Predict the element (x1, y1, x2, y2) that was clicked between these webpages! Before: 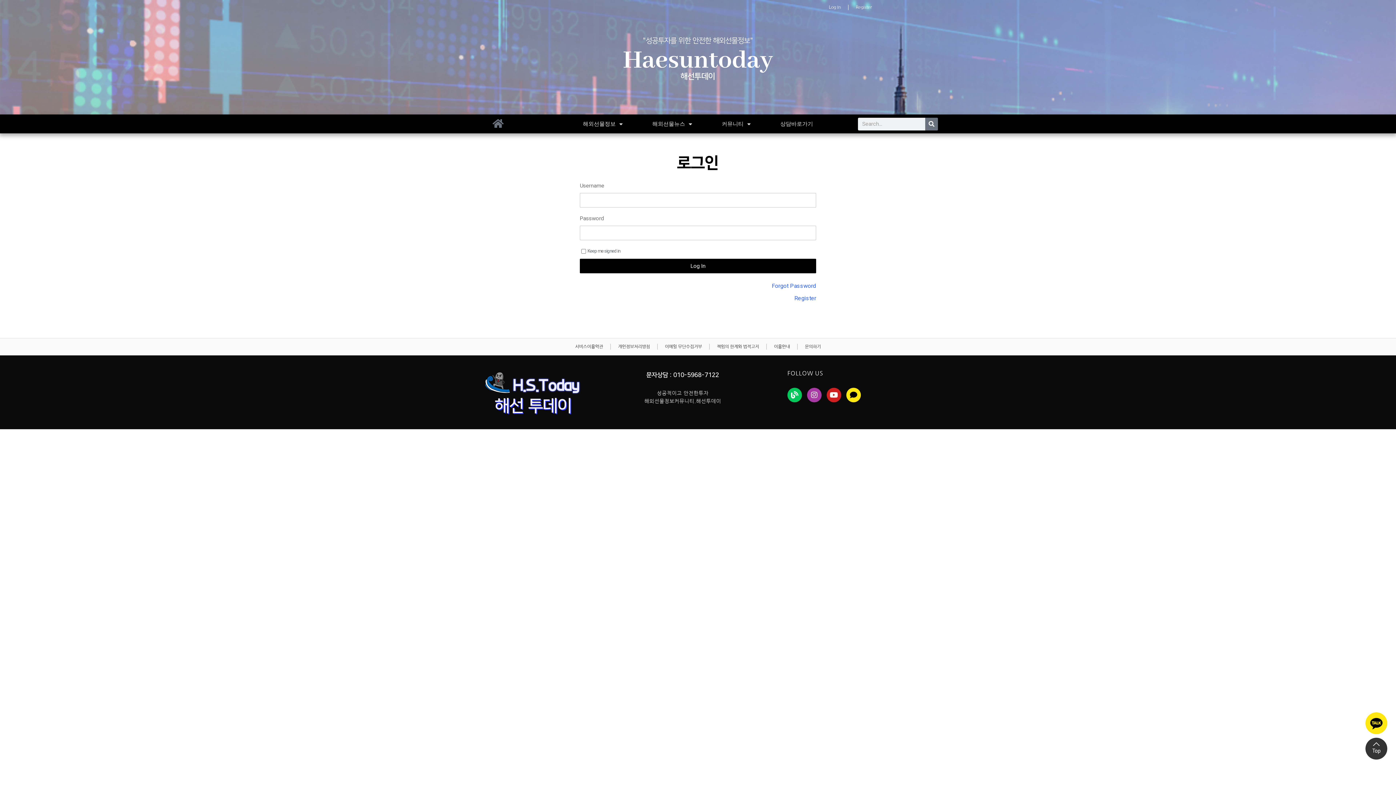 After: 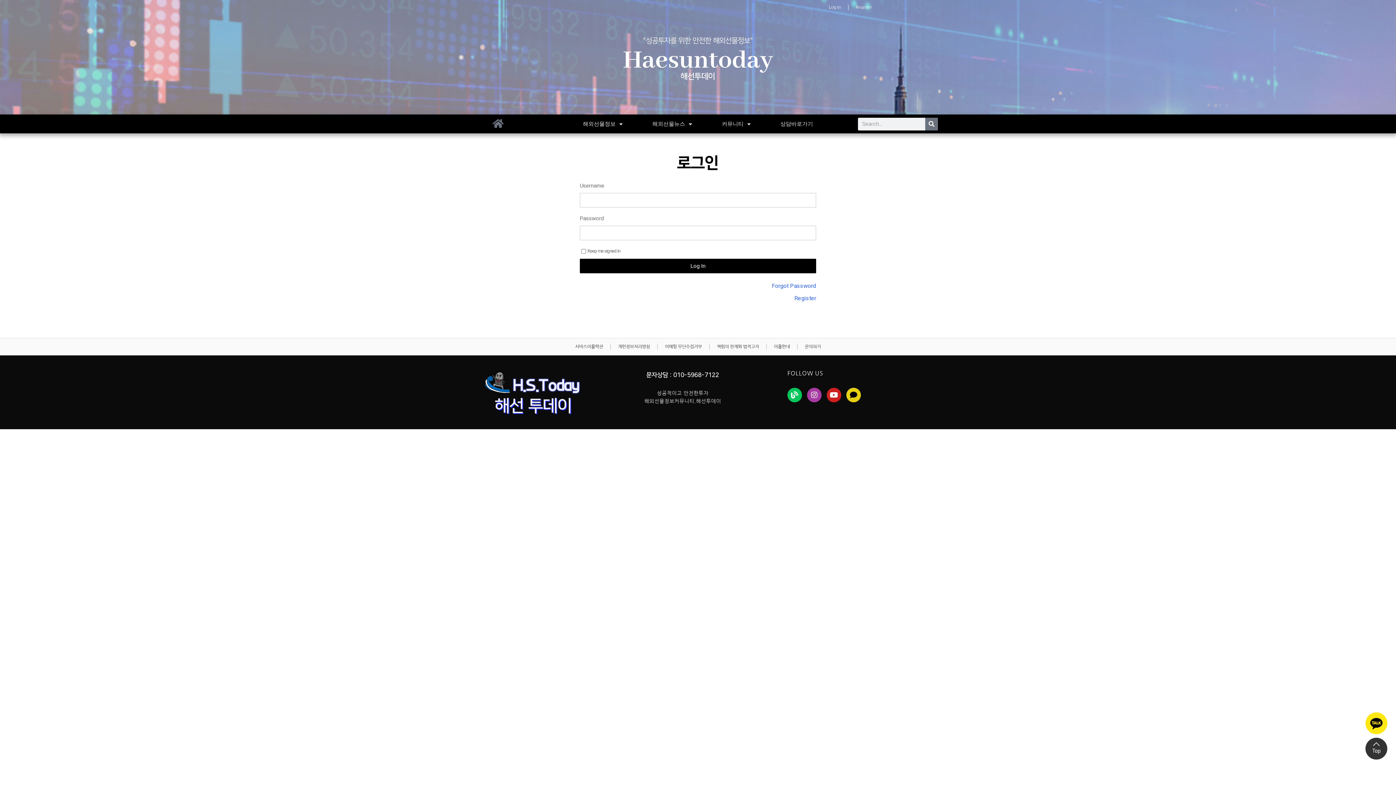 Action: label: Comment bbox: (846, 387, 861, 402)